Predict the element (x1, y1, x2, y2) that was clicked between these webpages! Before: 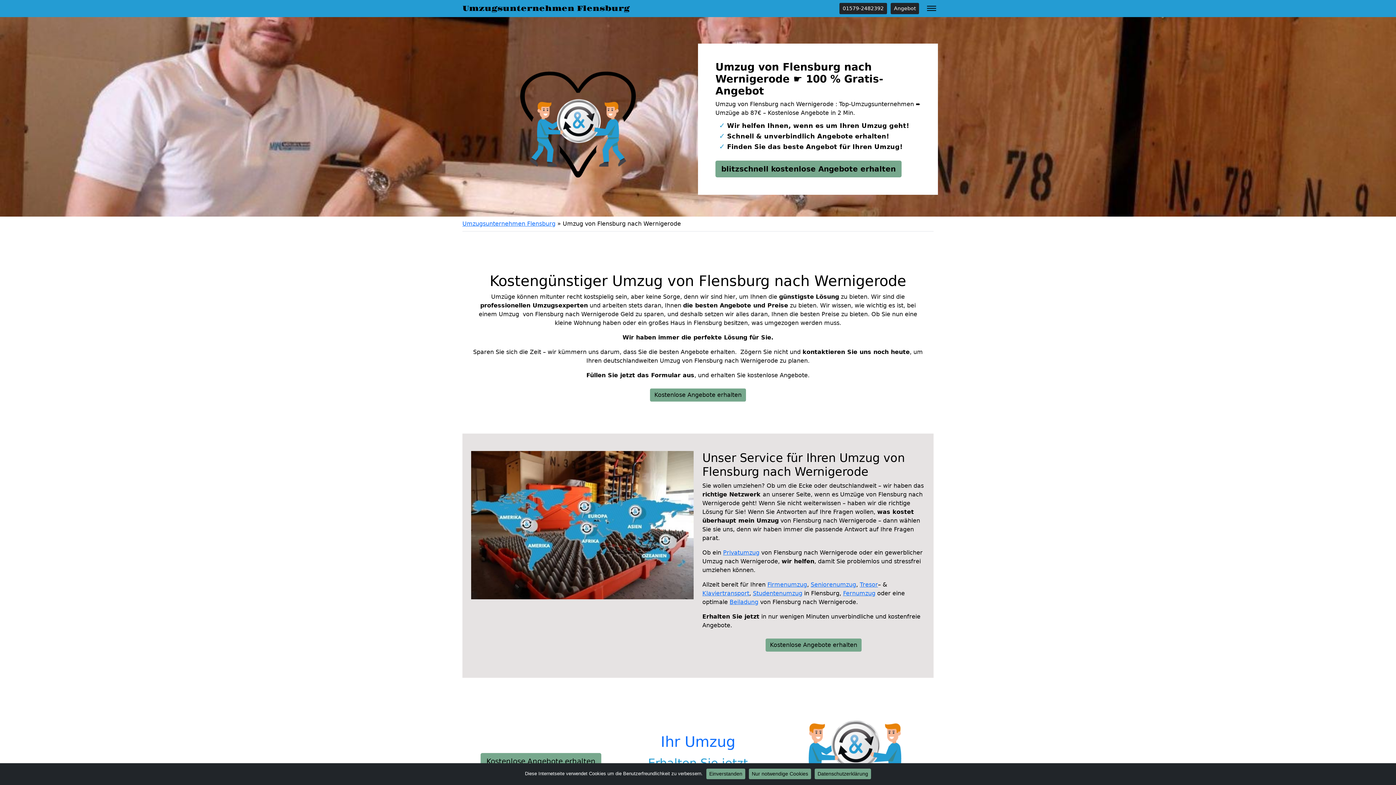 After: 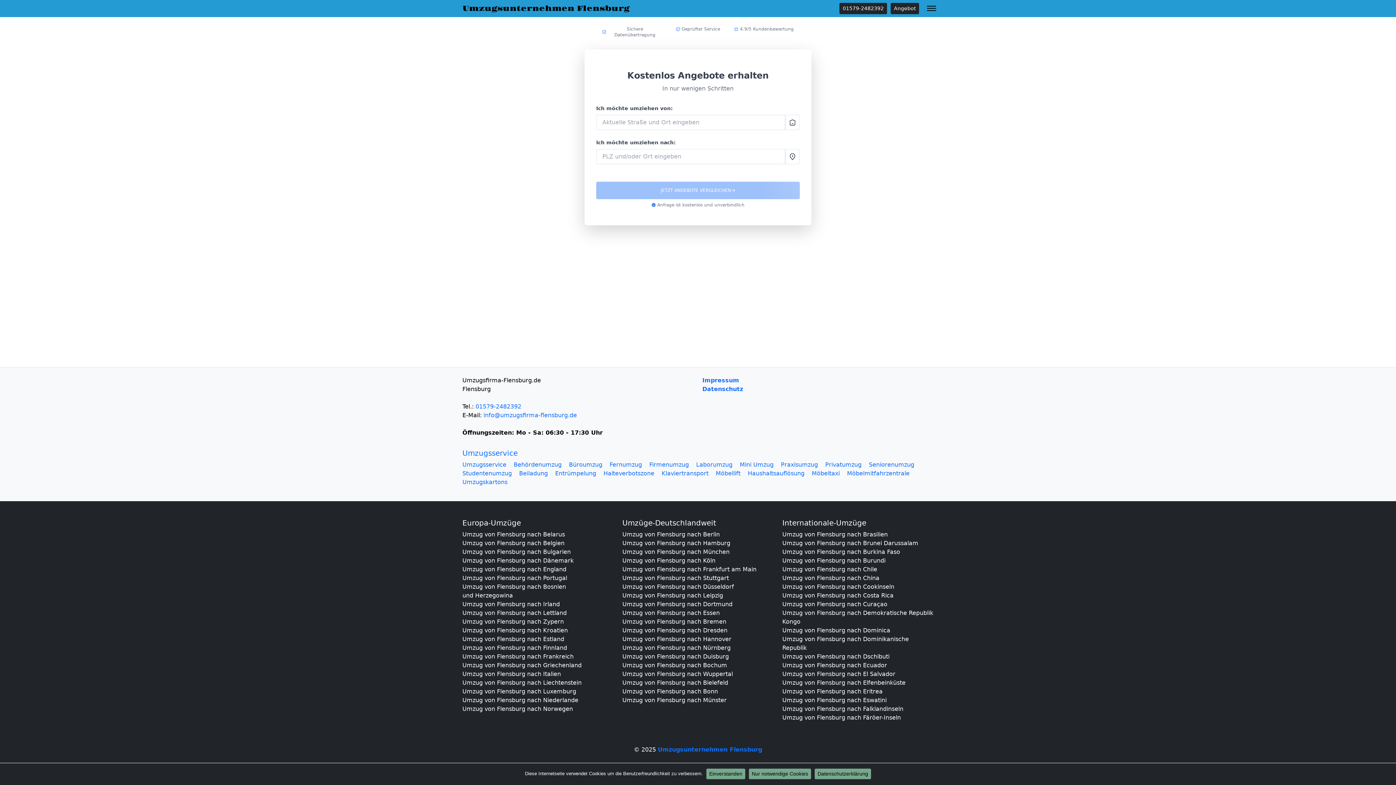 Action: bbox: (715, 160, 901, 177) label: blitzschnell kostenlose Angebote erhalten